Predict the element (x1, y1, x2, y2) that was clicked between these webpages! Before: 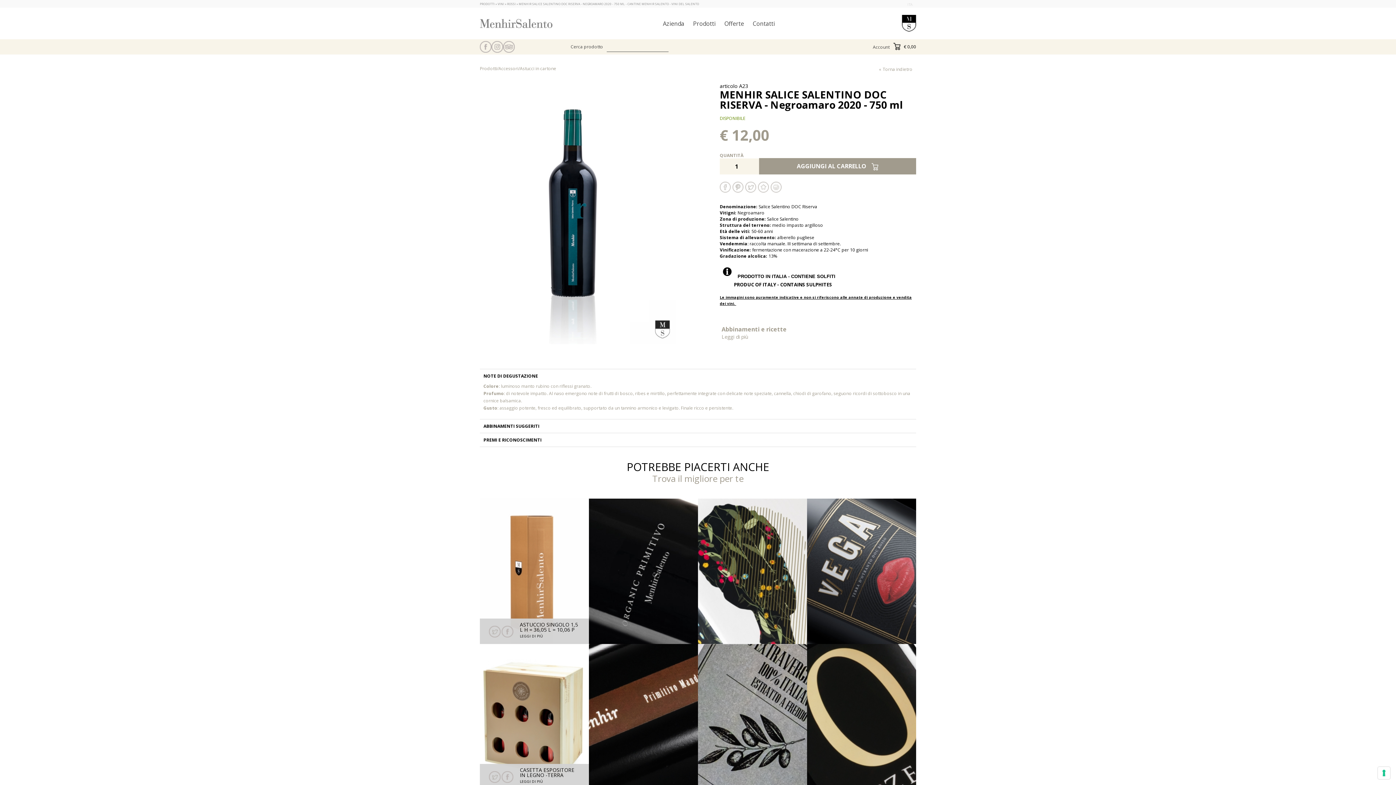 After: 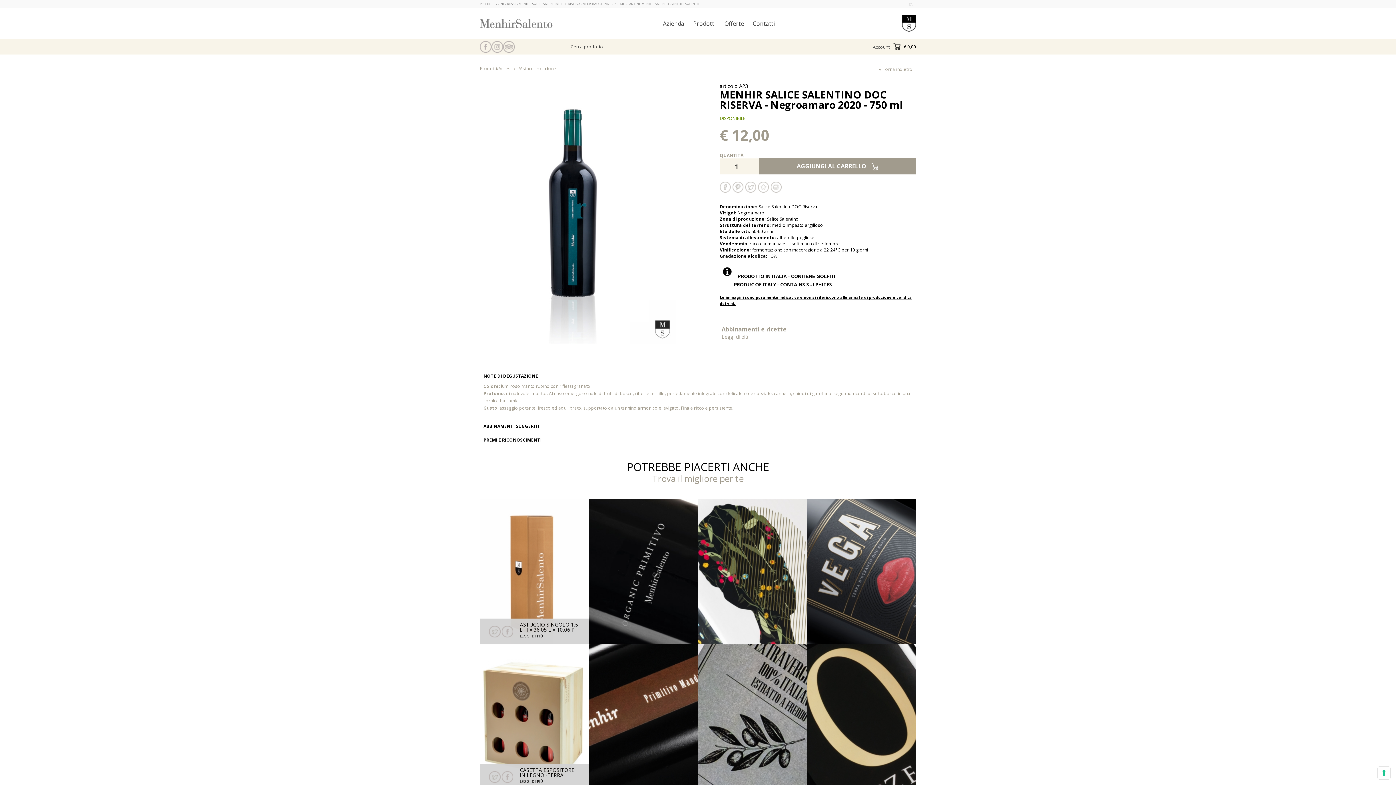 Action: label: DISPONIBILE bbox: (720, 113, 916, 123)